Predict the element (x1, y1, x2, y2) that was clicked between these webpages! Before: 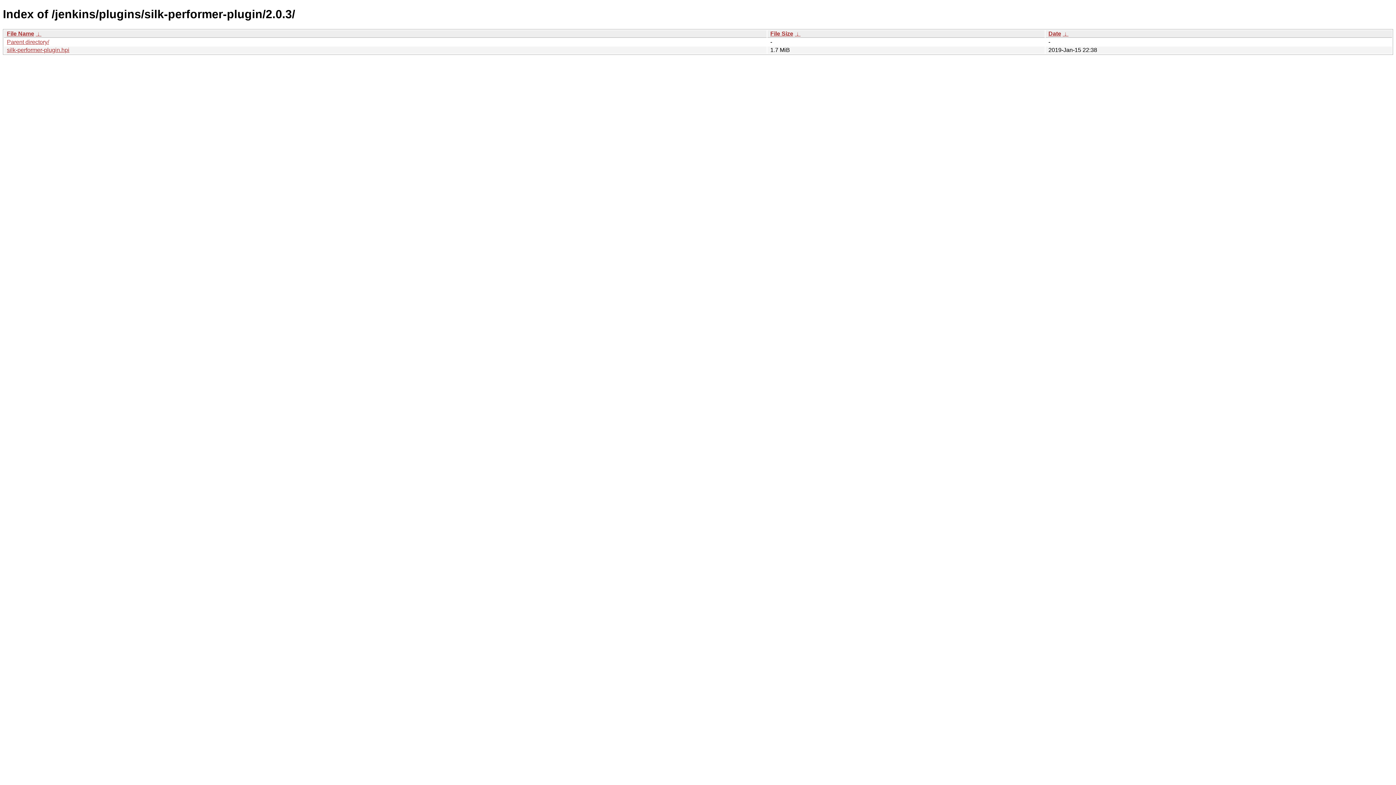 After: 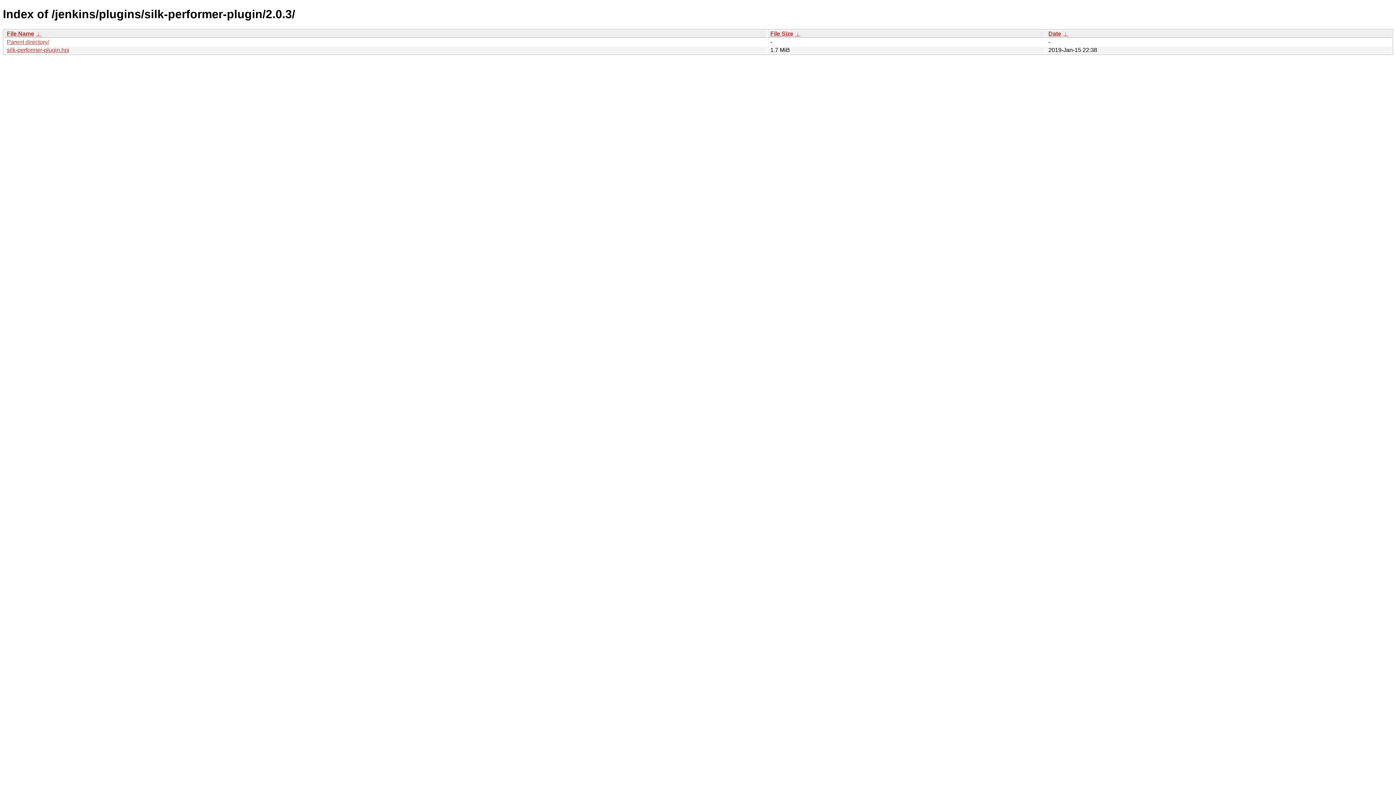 Action: label: File Name bbox: (6, 30, 34, 36)